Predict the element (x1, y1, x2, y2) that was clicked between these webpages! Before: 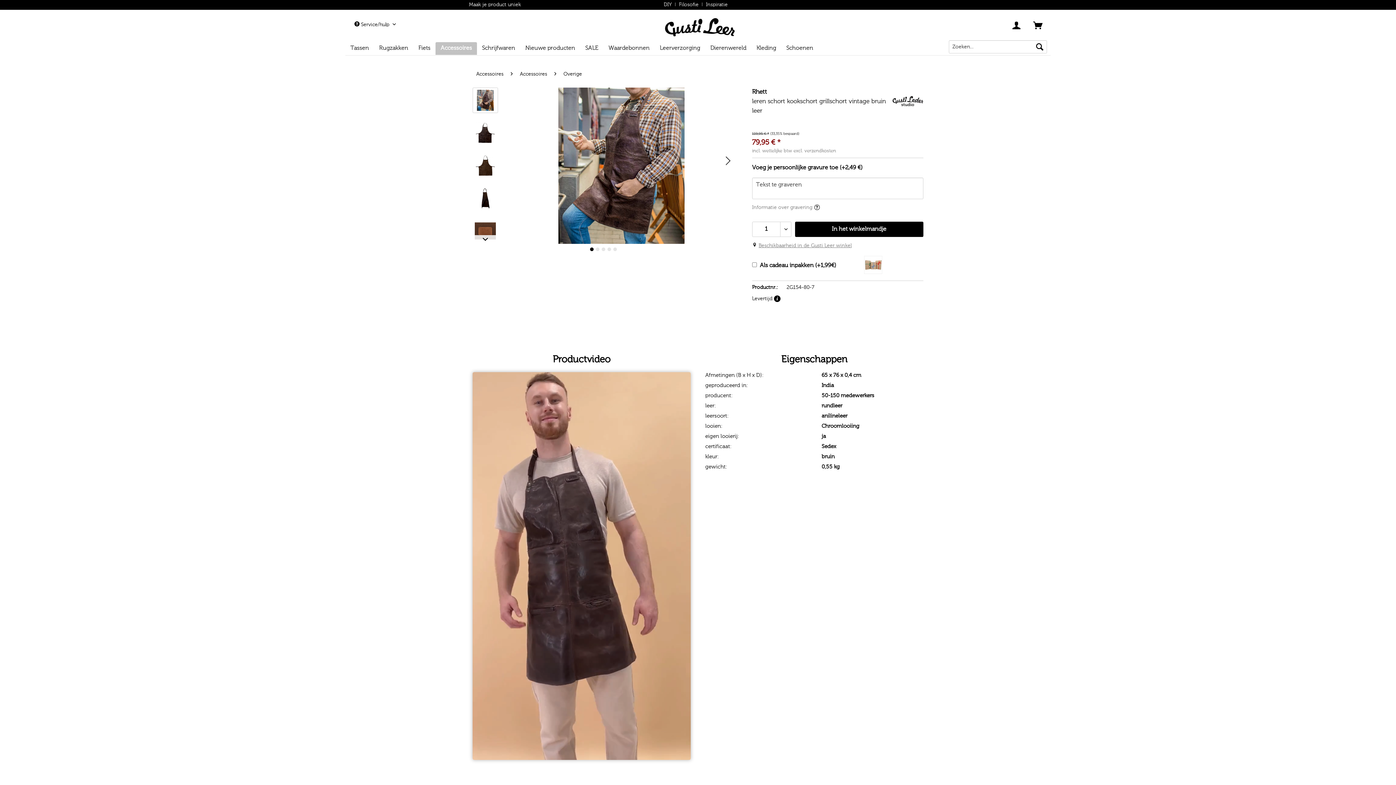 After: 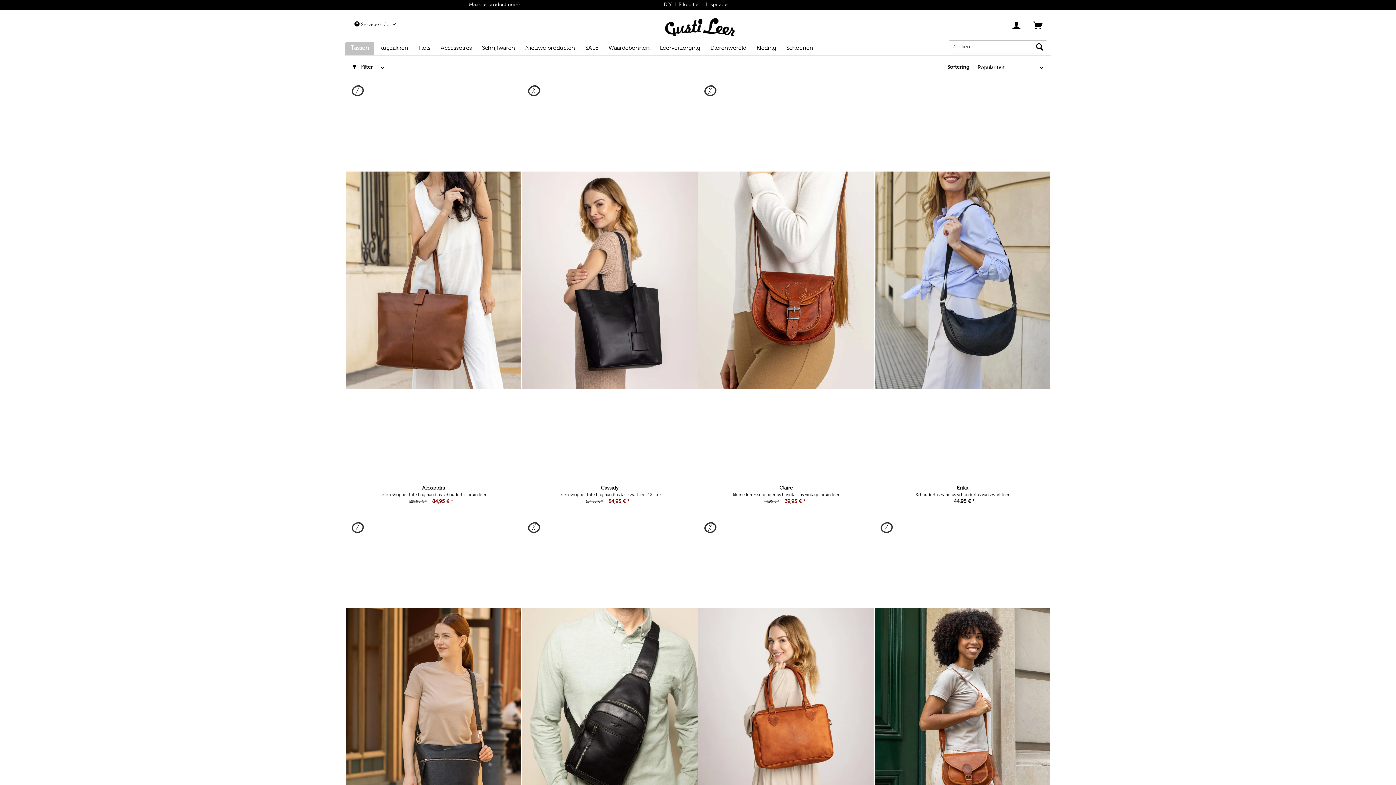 Action: label: Tassen bbox: (345, 42, 374, 54)